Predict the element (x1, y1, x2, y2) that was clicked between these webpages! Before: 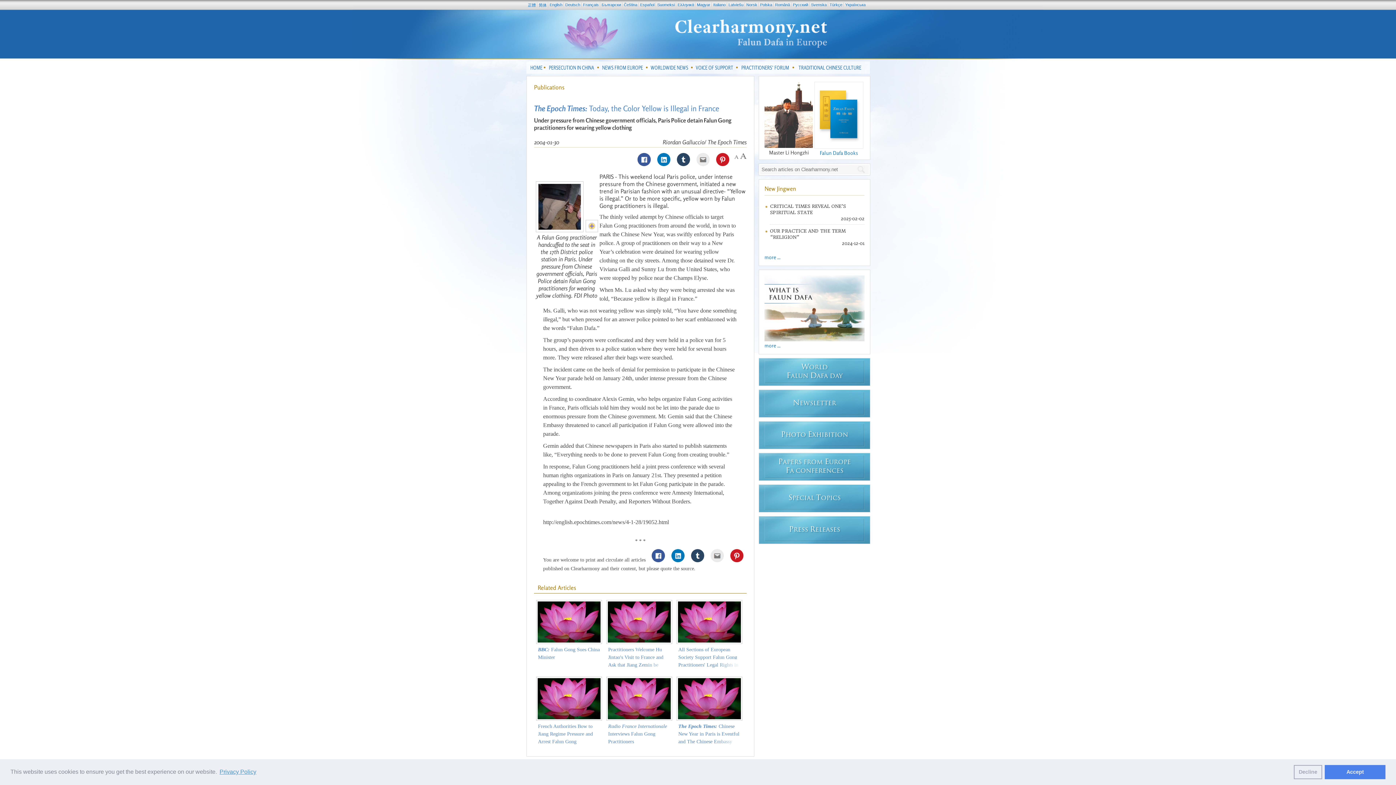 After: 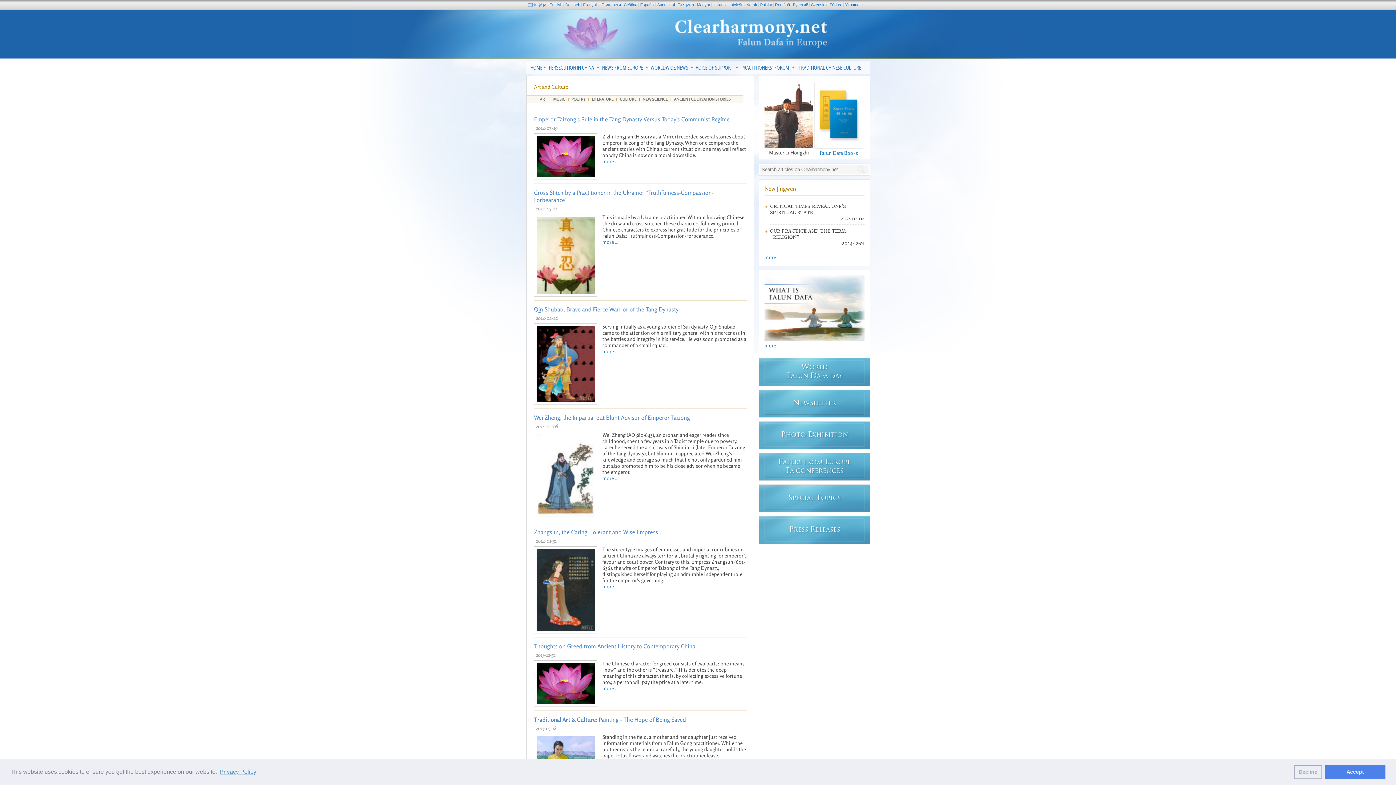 Action: bbox: (795, 61, 865, 73) label: TRADITIONAL CHINESE CULTURE